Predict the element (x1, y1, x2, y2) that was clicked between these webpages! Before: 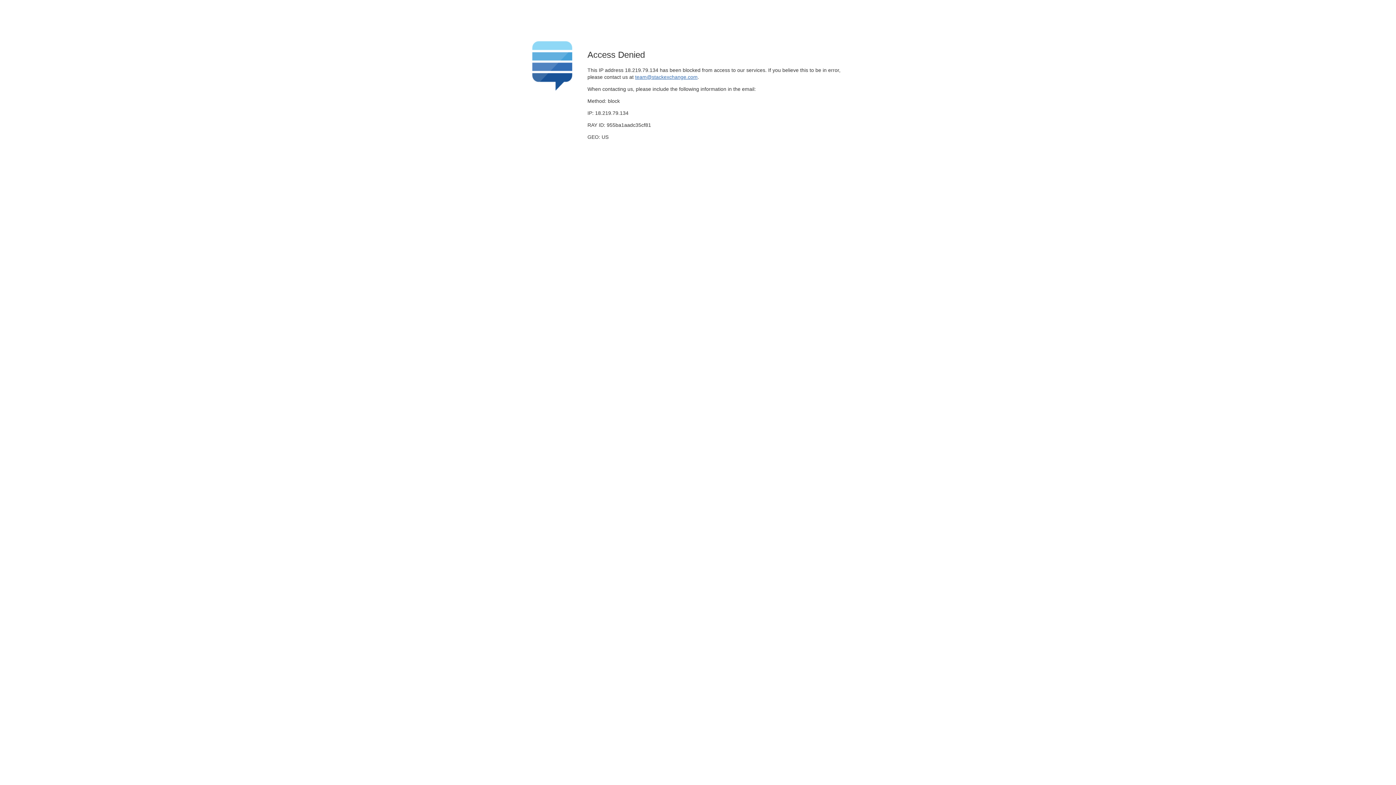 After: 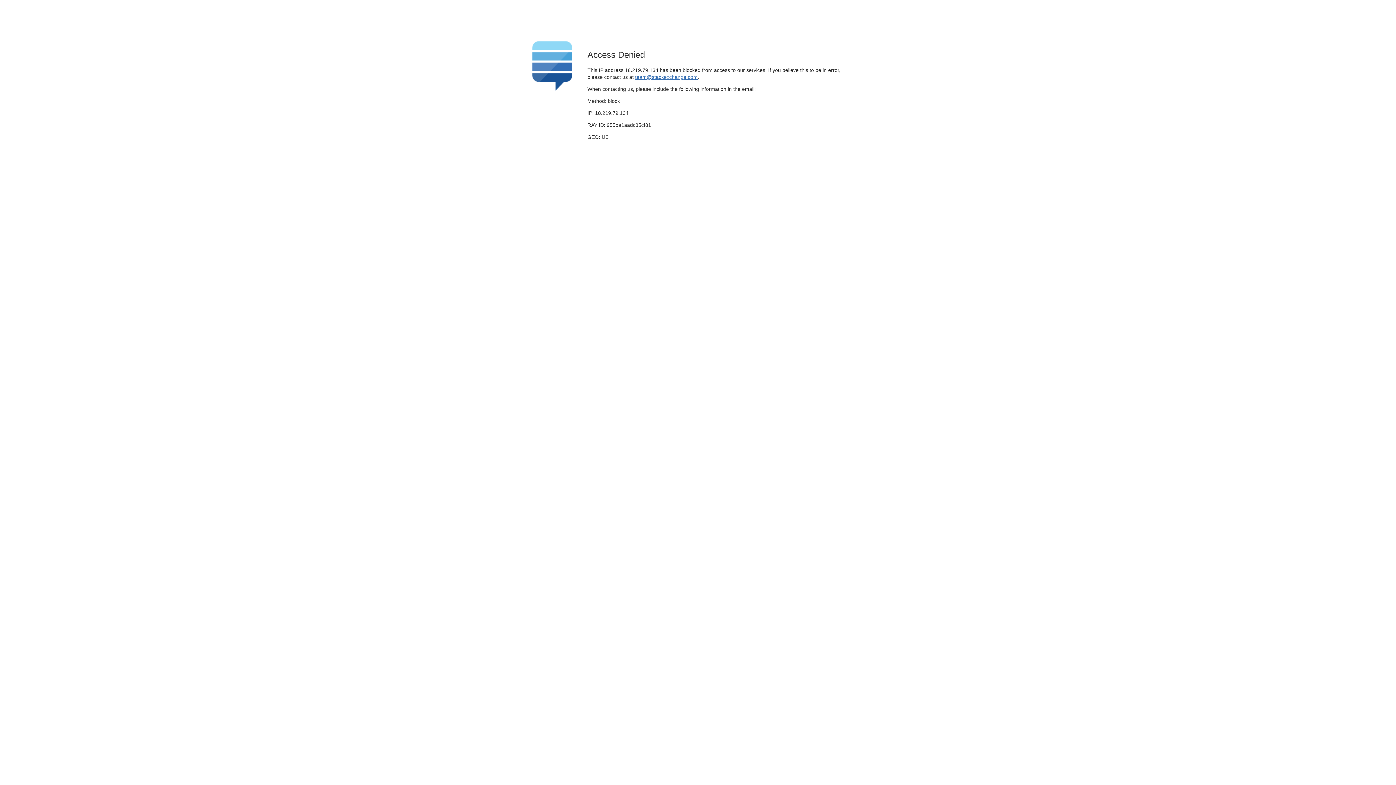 Action: bbox: (635, 74, 697, 79) label: team@stackexchange.com